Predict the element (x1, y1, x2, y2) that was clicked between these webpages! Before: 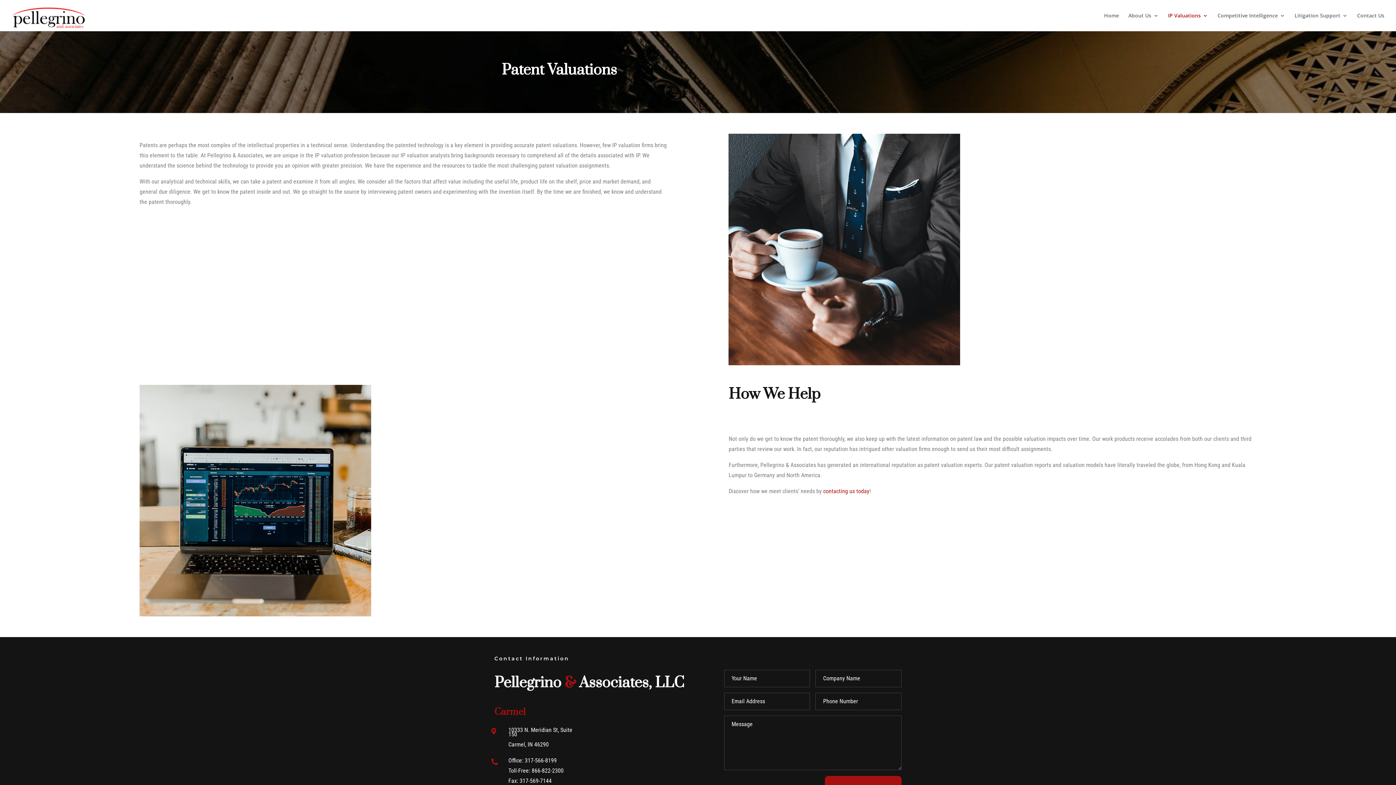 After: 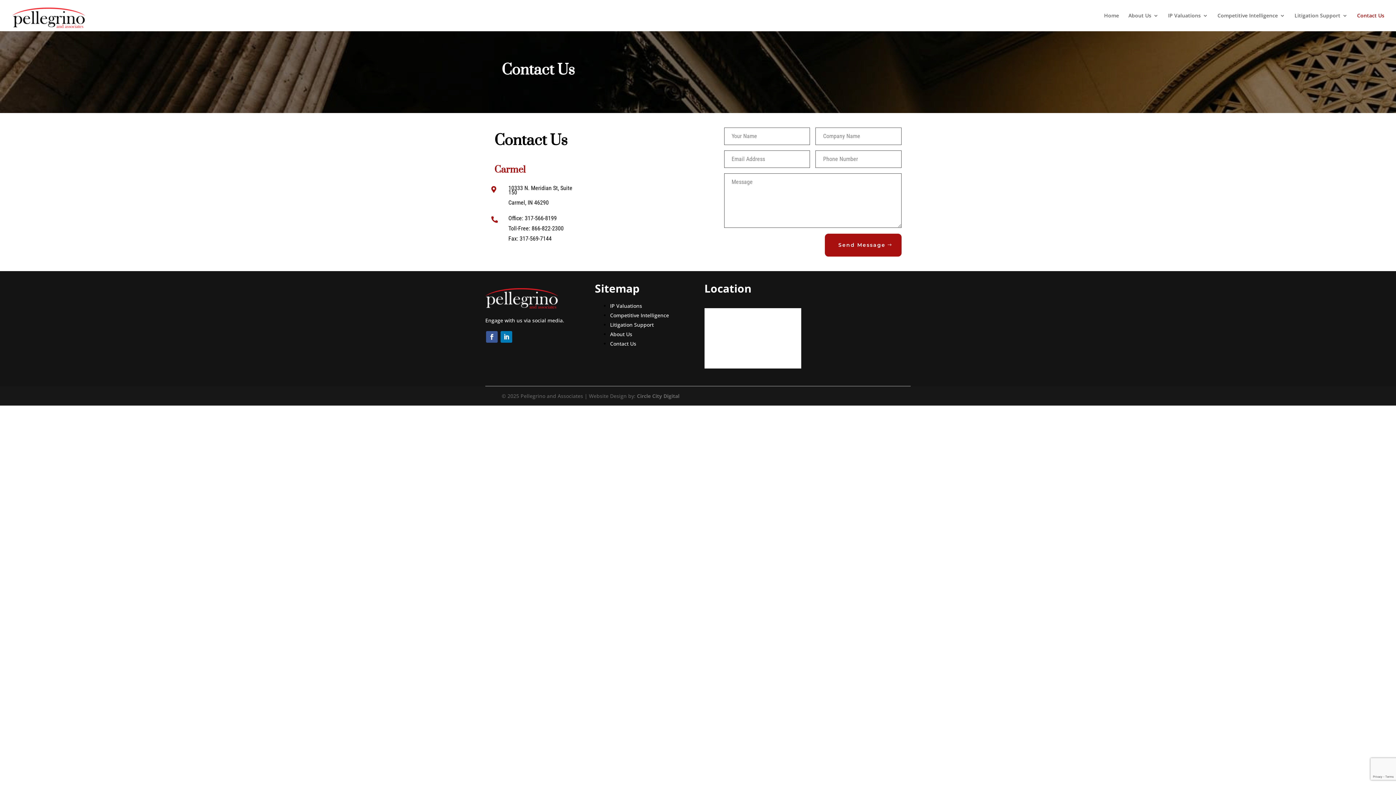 Action: bbox: (823, 488, 869, 495) label: contacting us today